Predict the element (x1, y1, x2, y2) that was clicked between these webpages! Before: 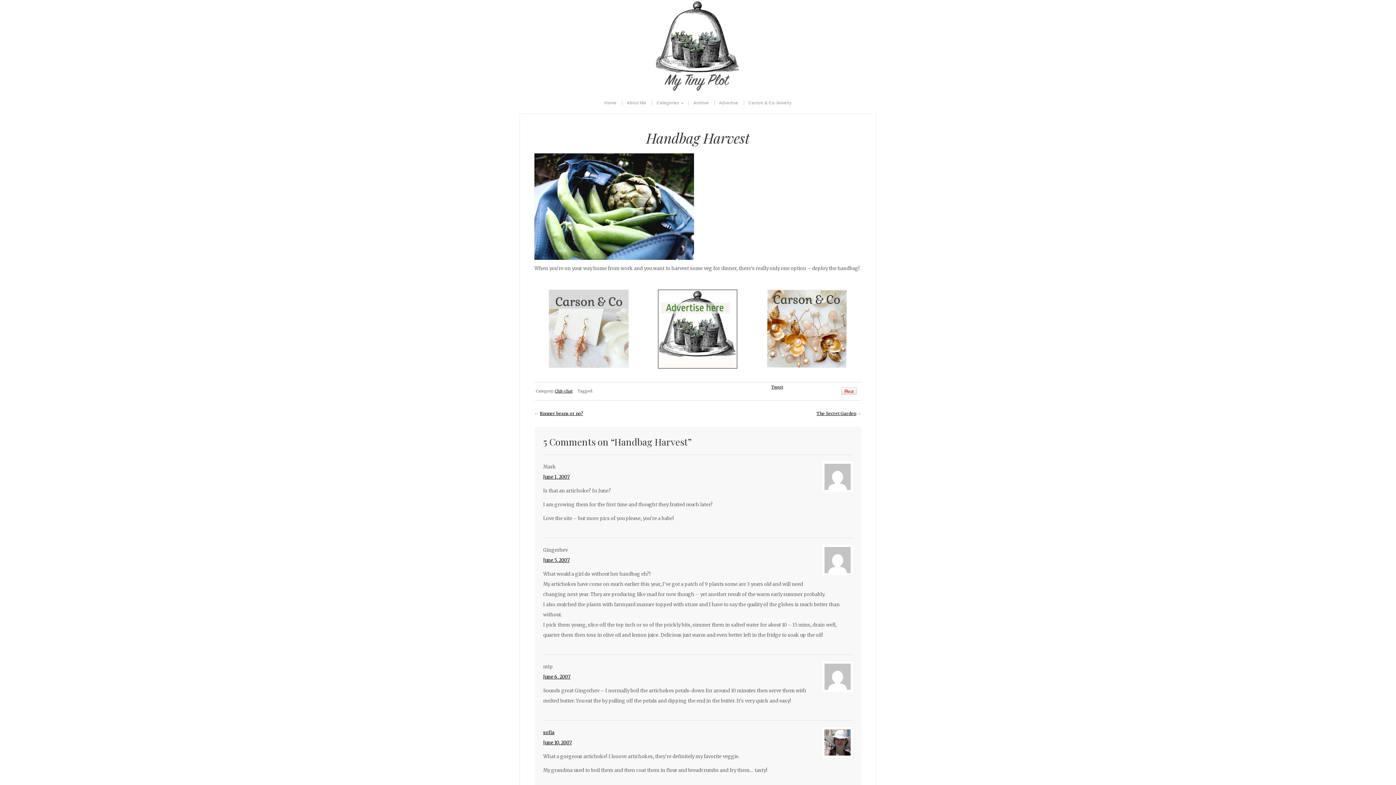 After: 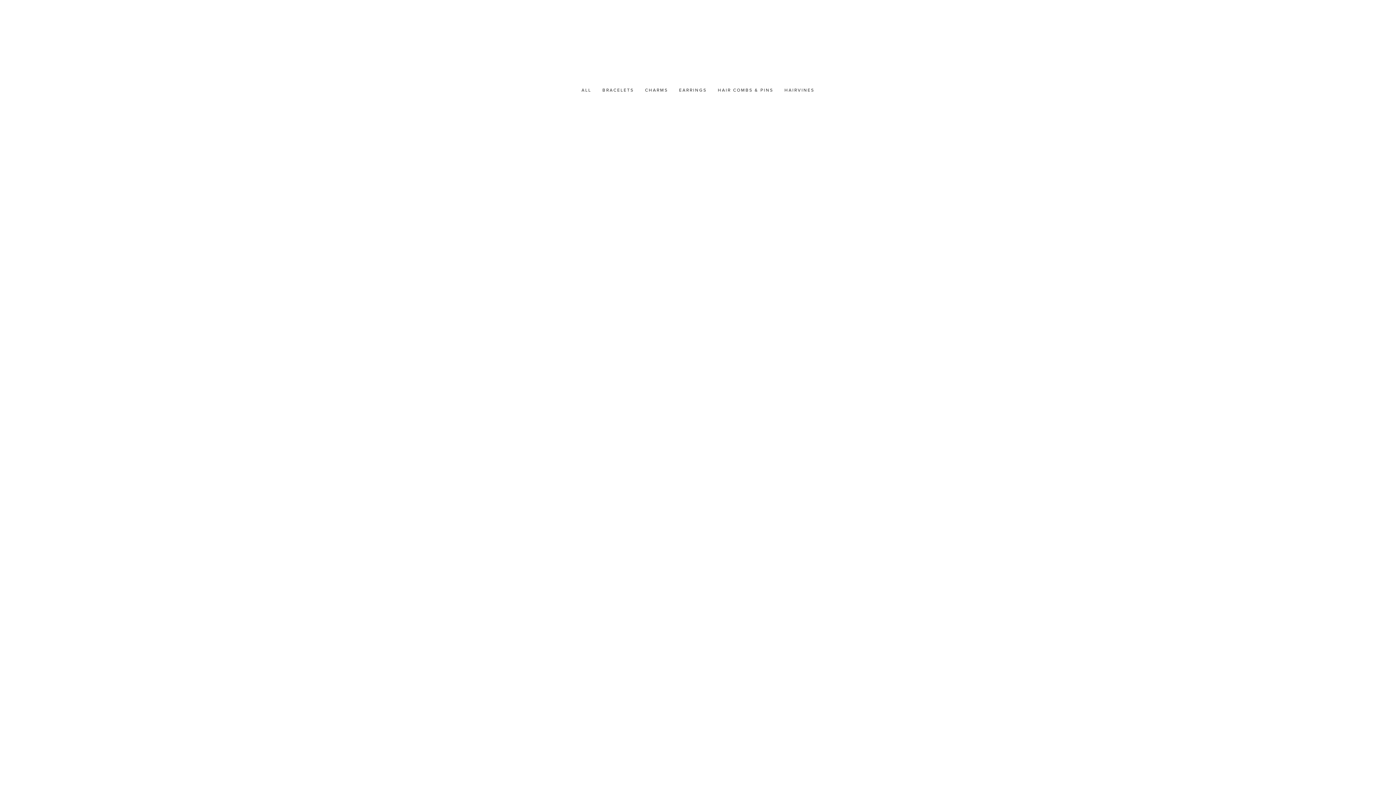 Action: bbox: (743, 100, 796, 105) label: Carson & Co Jewelry